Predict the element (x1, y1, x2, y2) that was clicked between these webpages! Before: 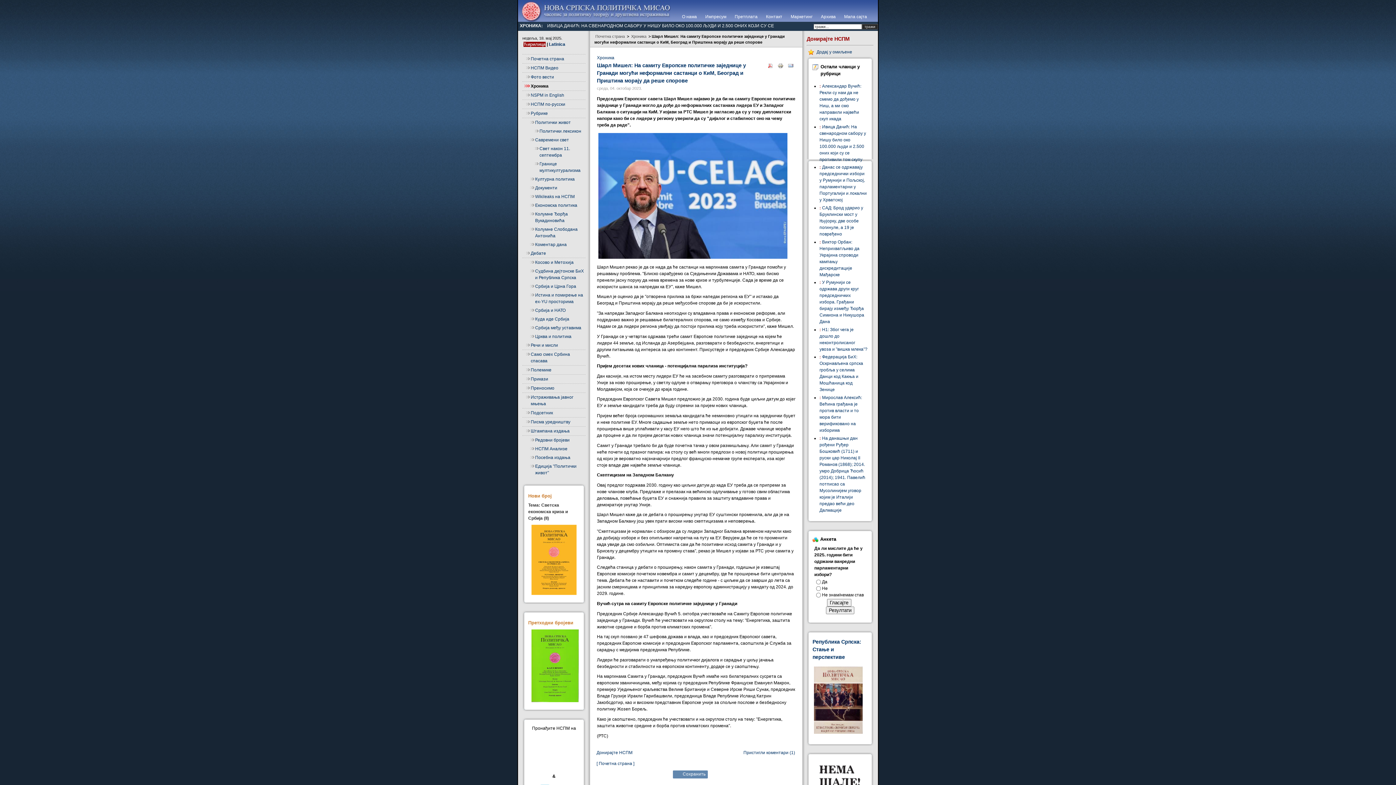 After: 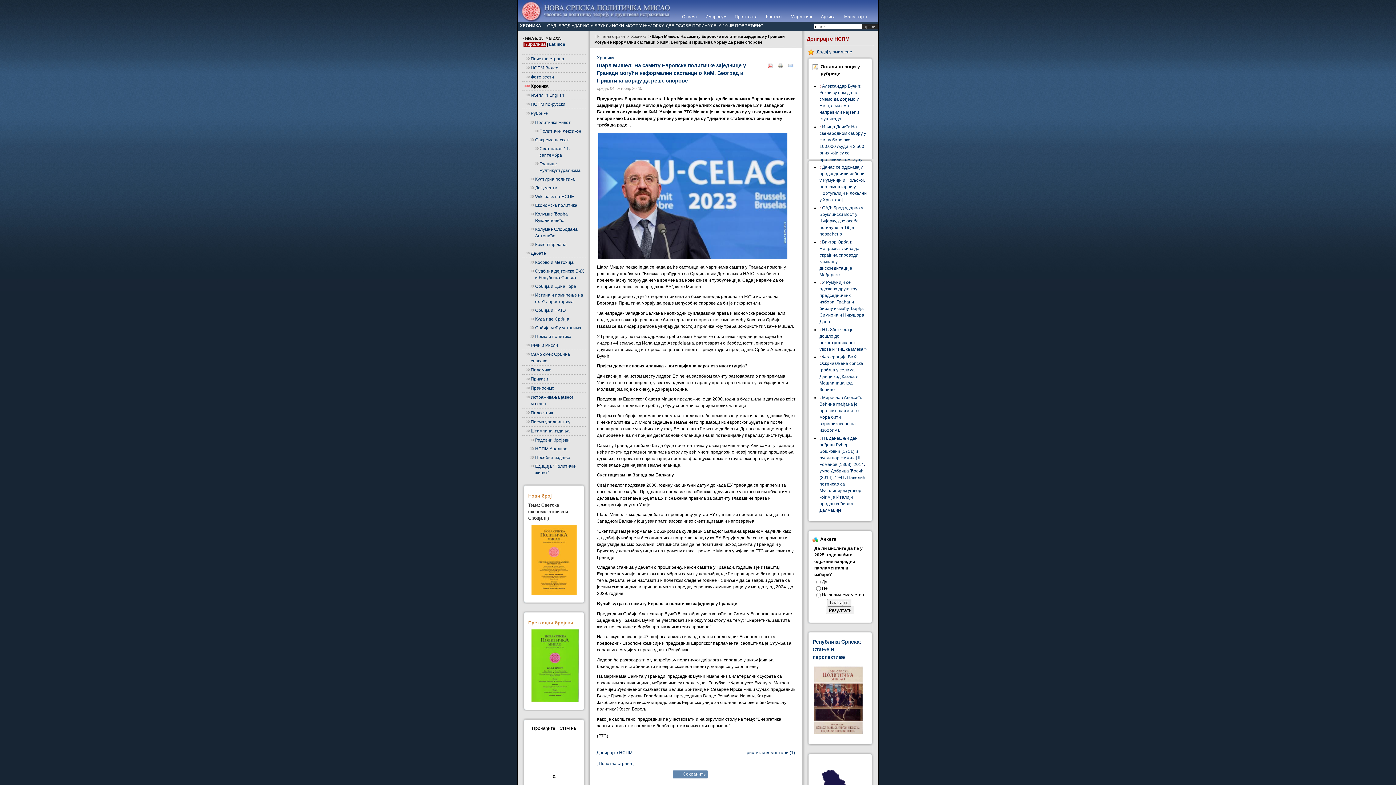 Action: bbox: (786, 66, 795, 71)